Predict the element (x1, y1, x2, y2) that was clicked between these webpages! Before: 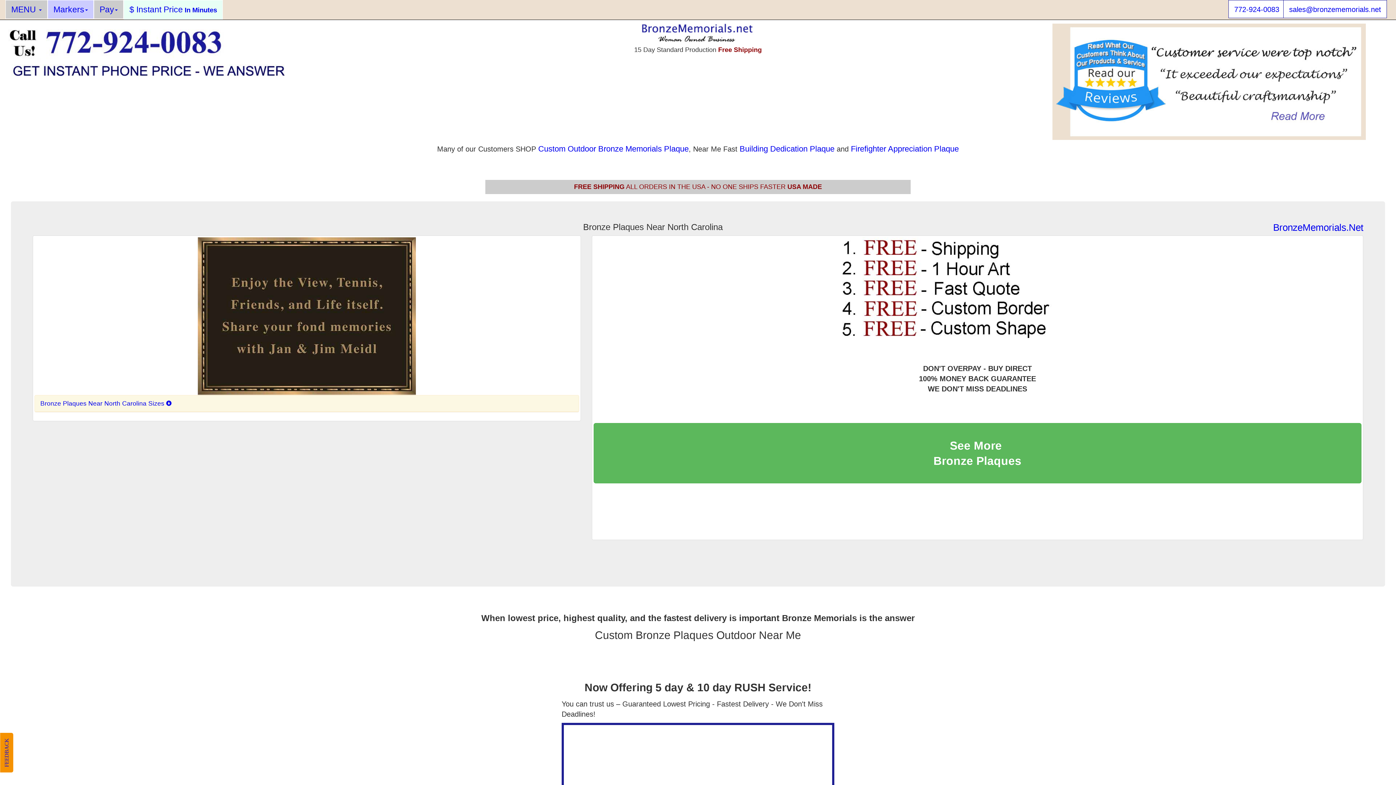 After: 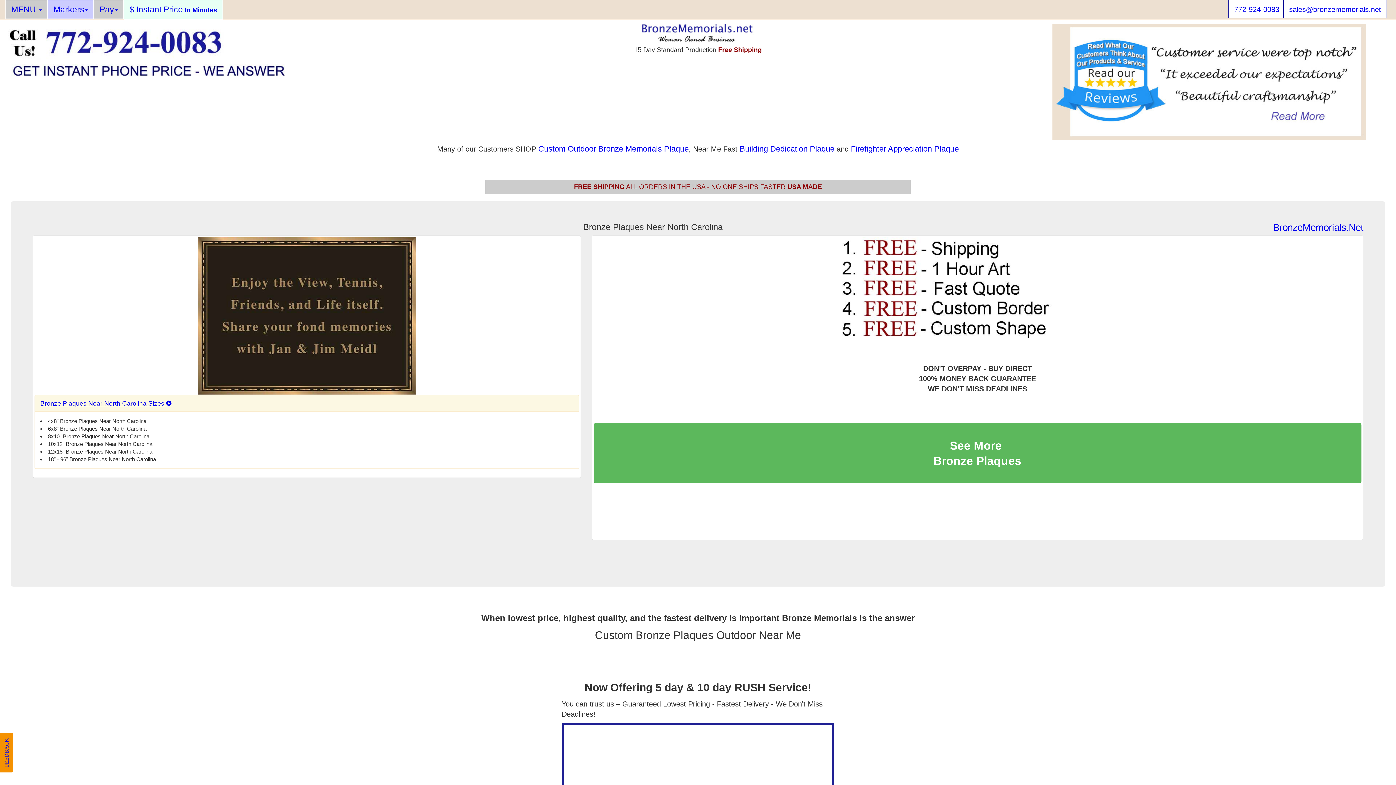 Action: bbox: (40, 400, 175, 407) label: Bronze Plaques Near North Carolina Sizes 